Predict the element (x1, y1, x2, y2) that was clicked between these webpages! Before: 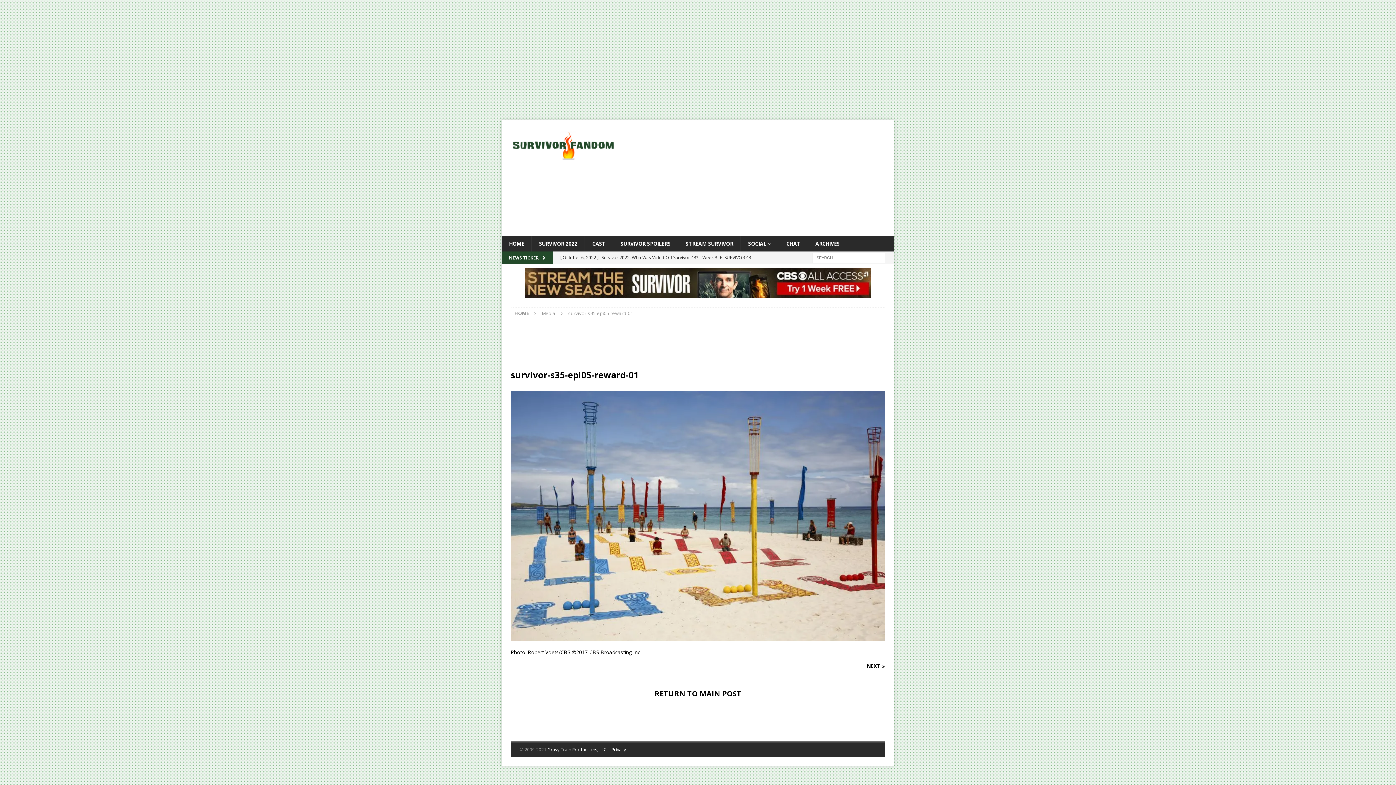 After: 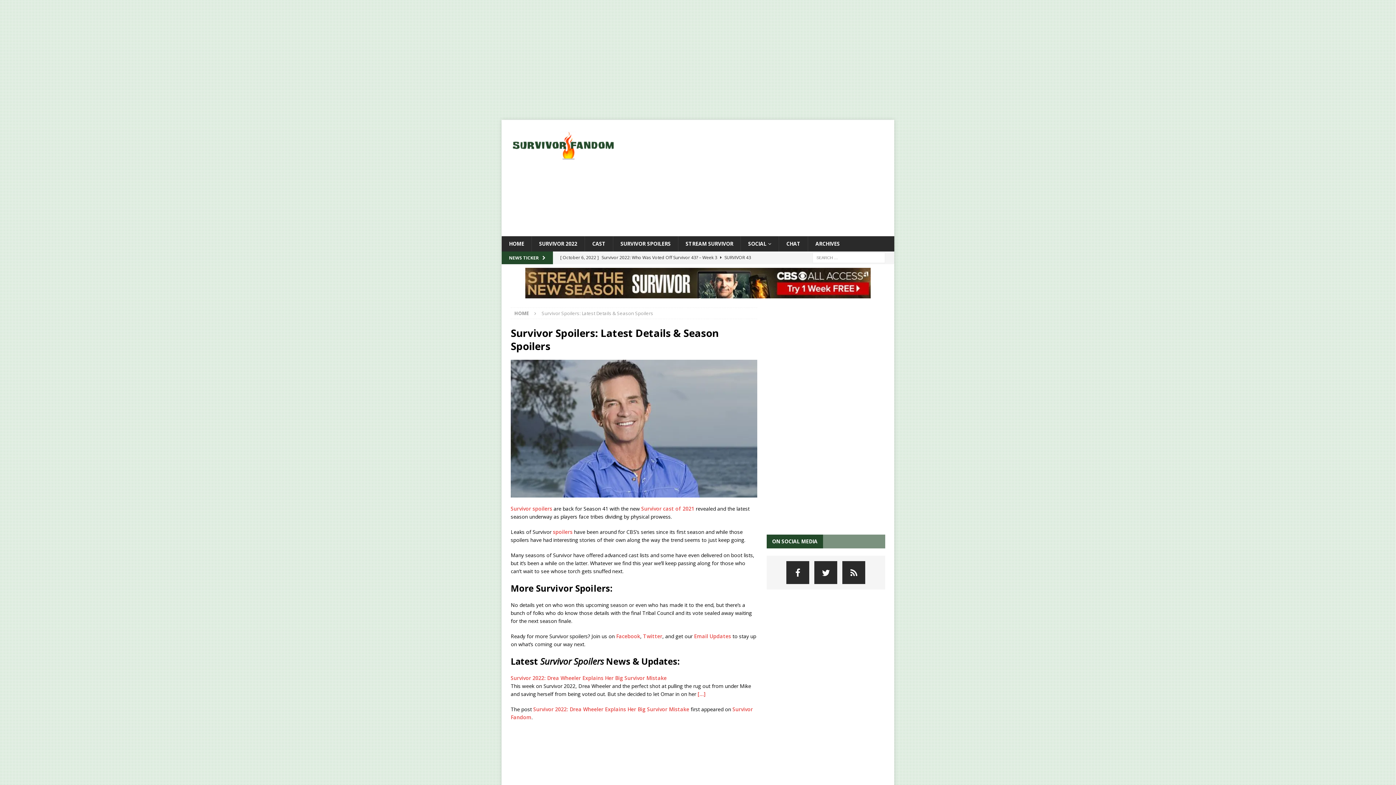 Action: bbox: (613, 236, 678, 251) label: SURVIVOR SPOILERS